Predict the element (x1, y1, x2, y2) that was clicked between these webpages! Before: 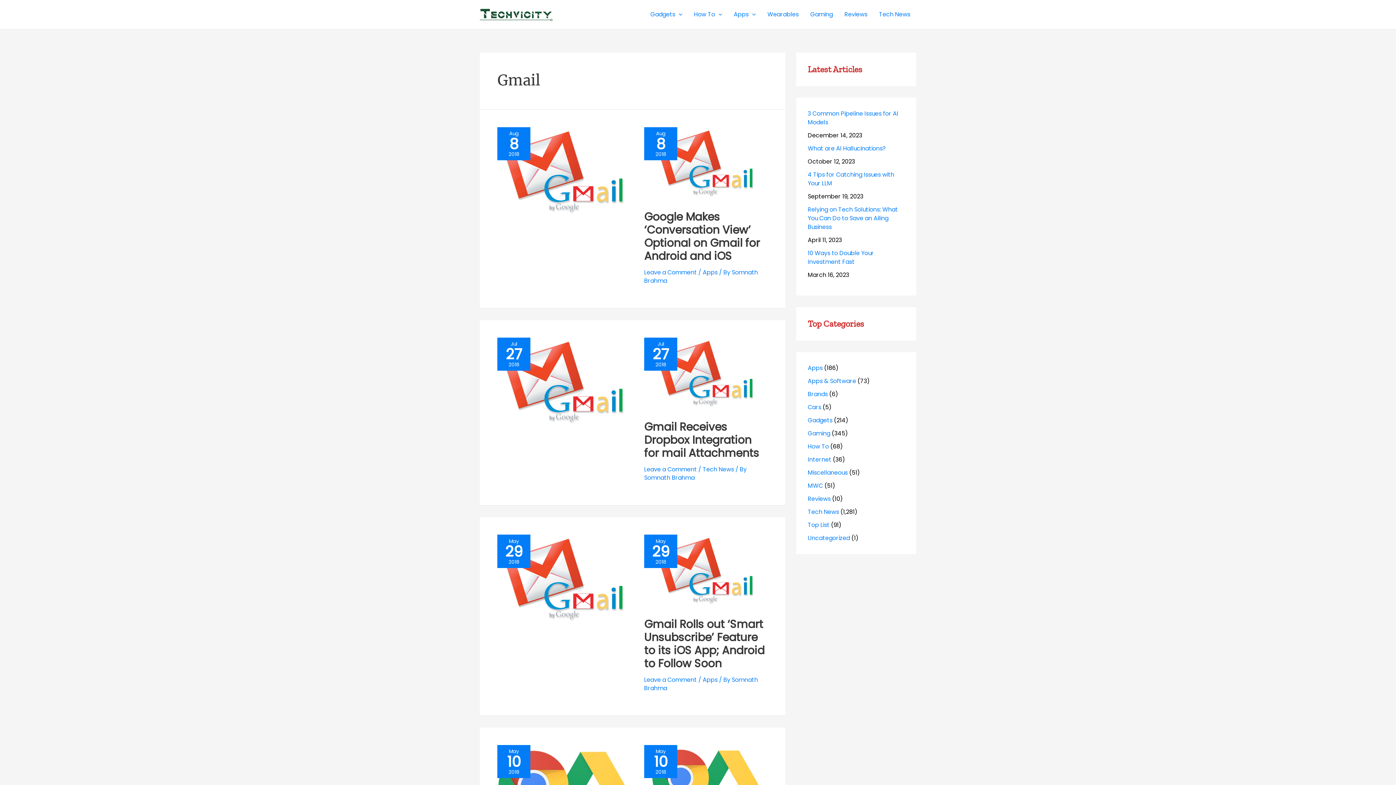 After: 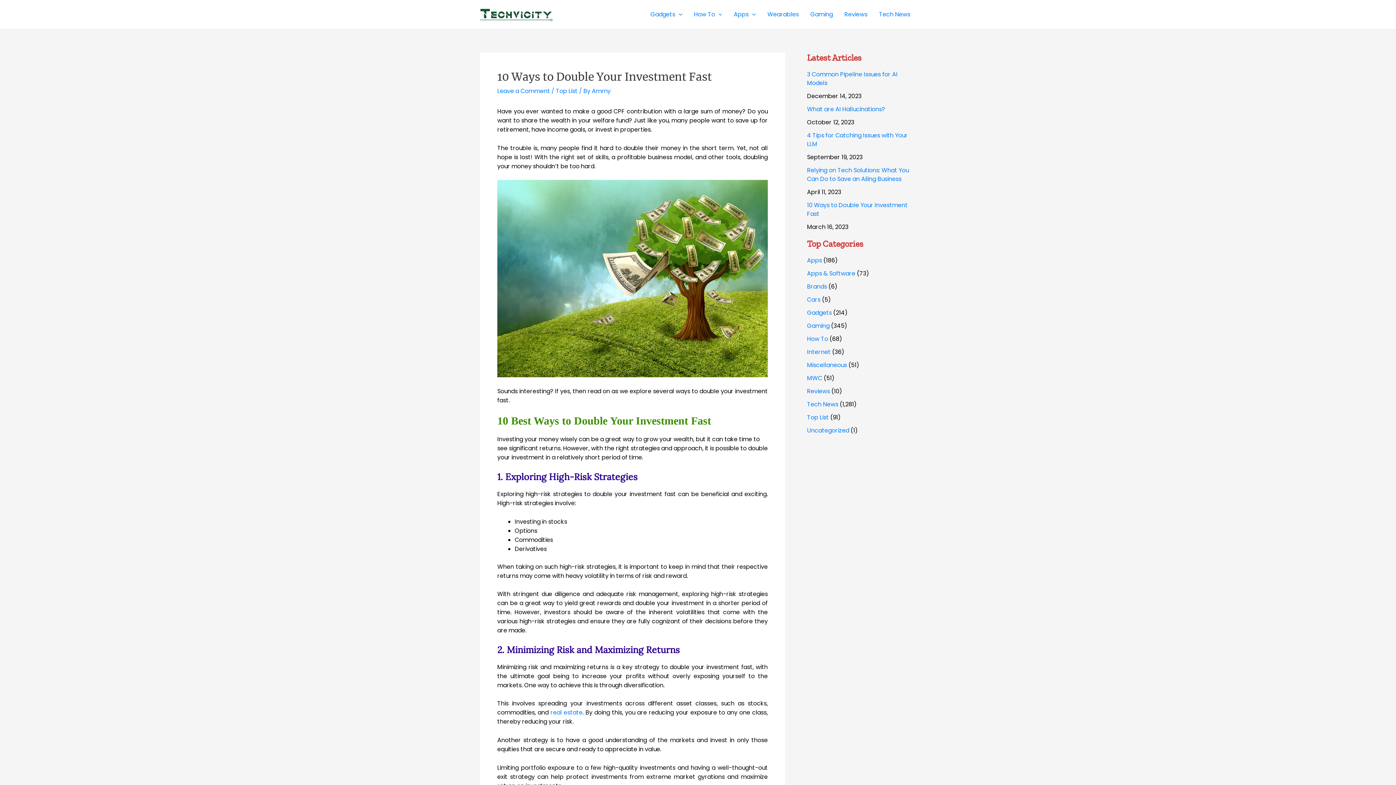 Action: label: 10 Ways to Double Your Investment Fast bbox: (808, 249, 874, 266)